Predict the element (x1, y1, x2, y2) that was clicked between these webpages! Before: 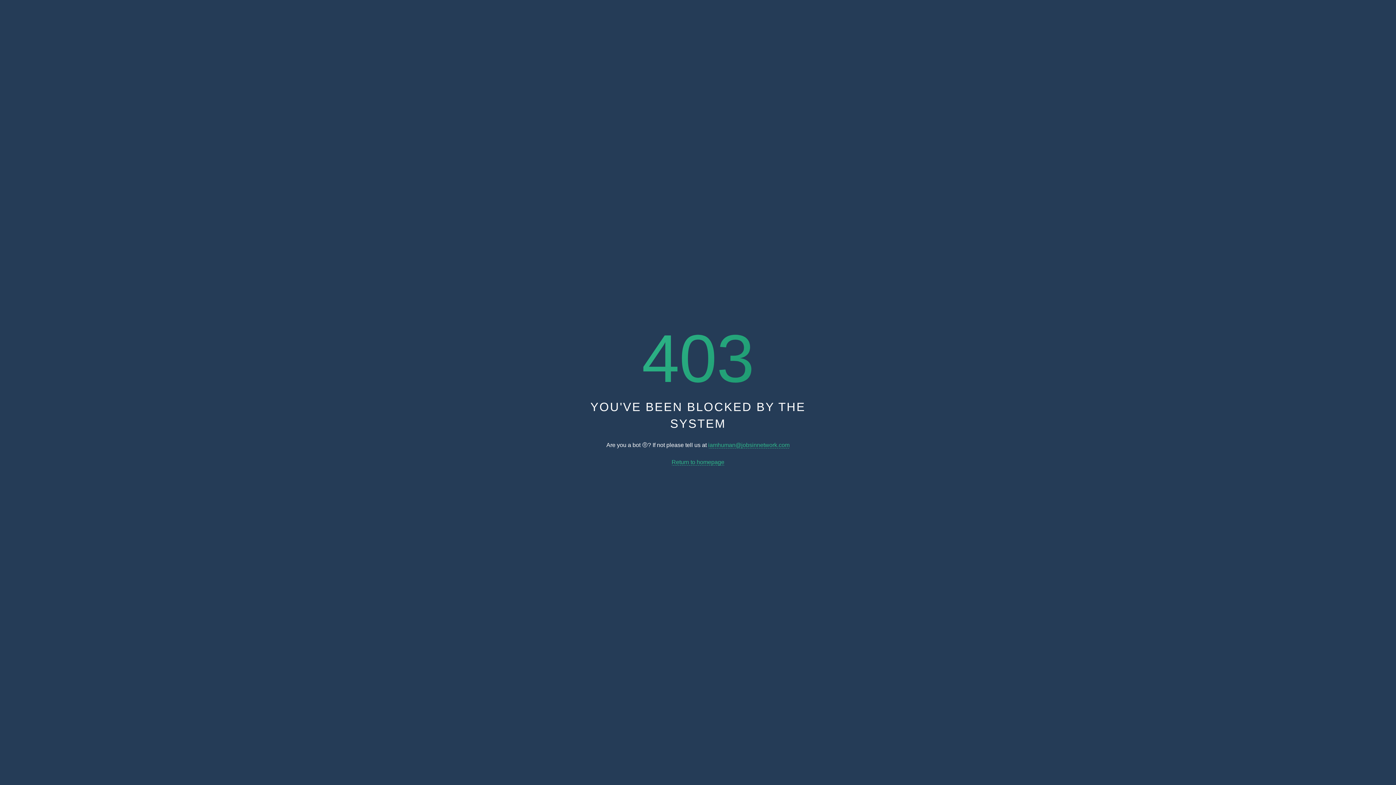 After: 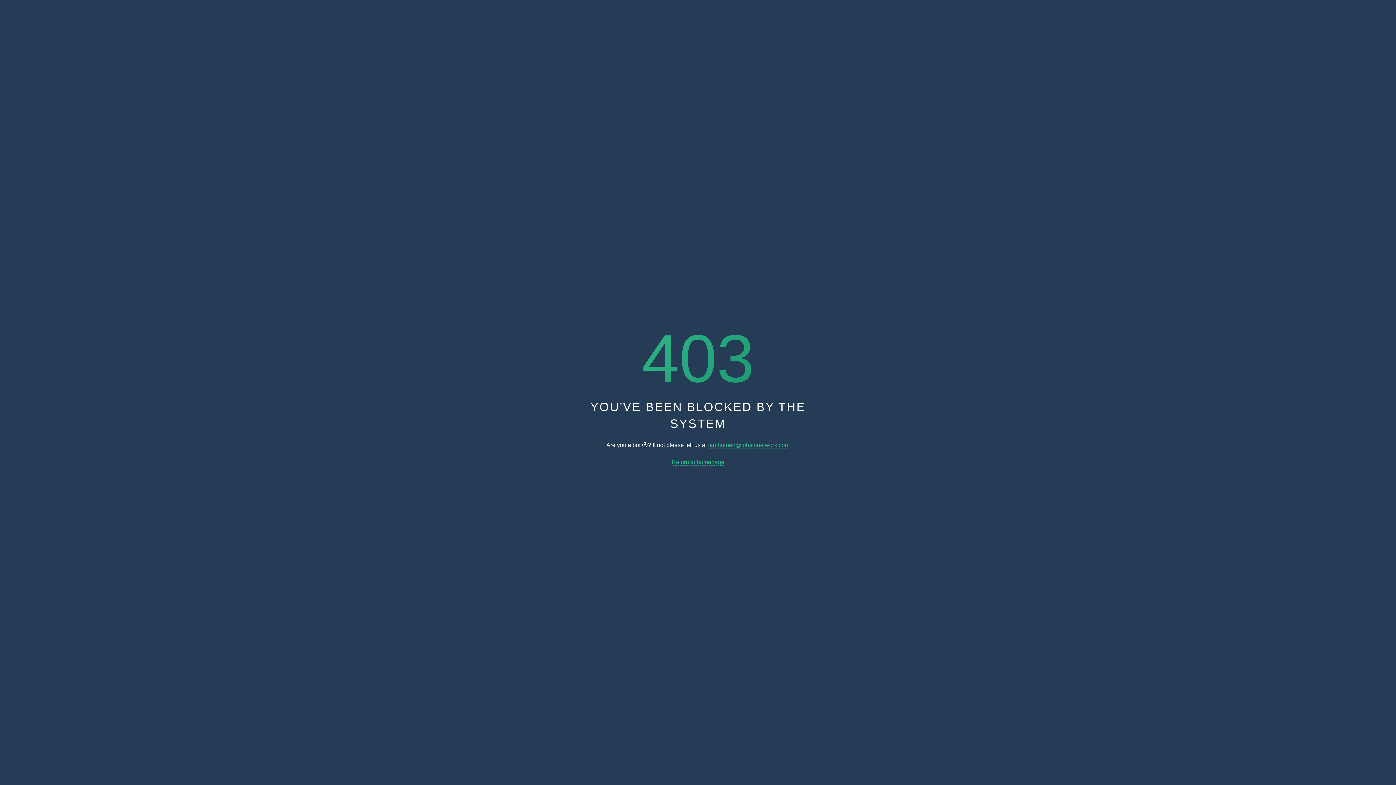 Action: bbox: (708, 442, 789, 448) label: iamhuman@jobsinnetwork.com